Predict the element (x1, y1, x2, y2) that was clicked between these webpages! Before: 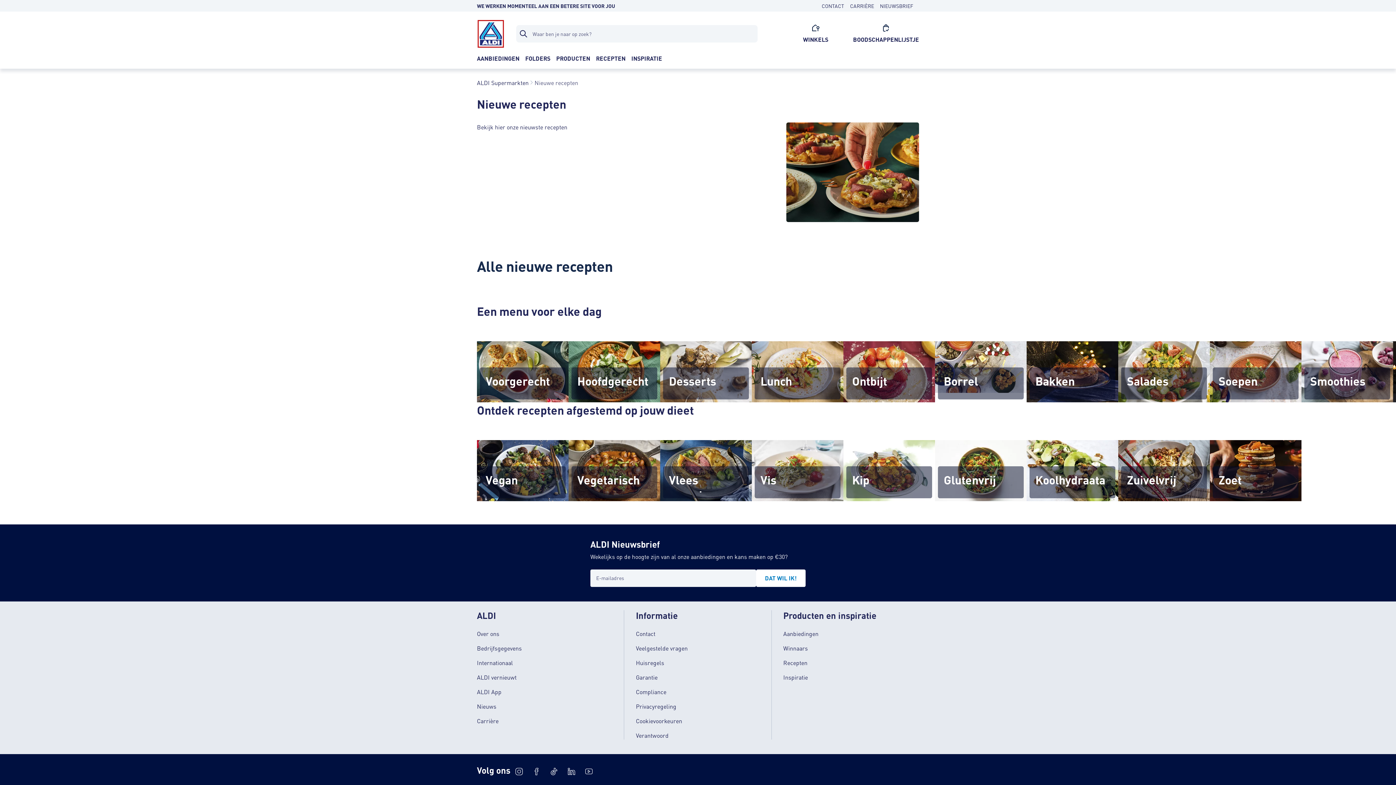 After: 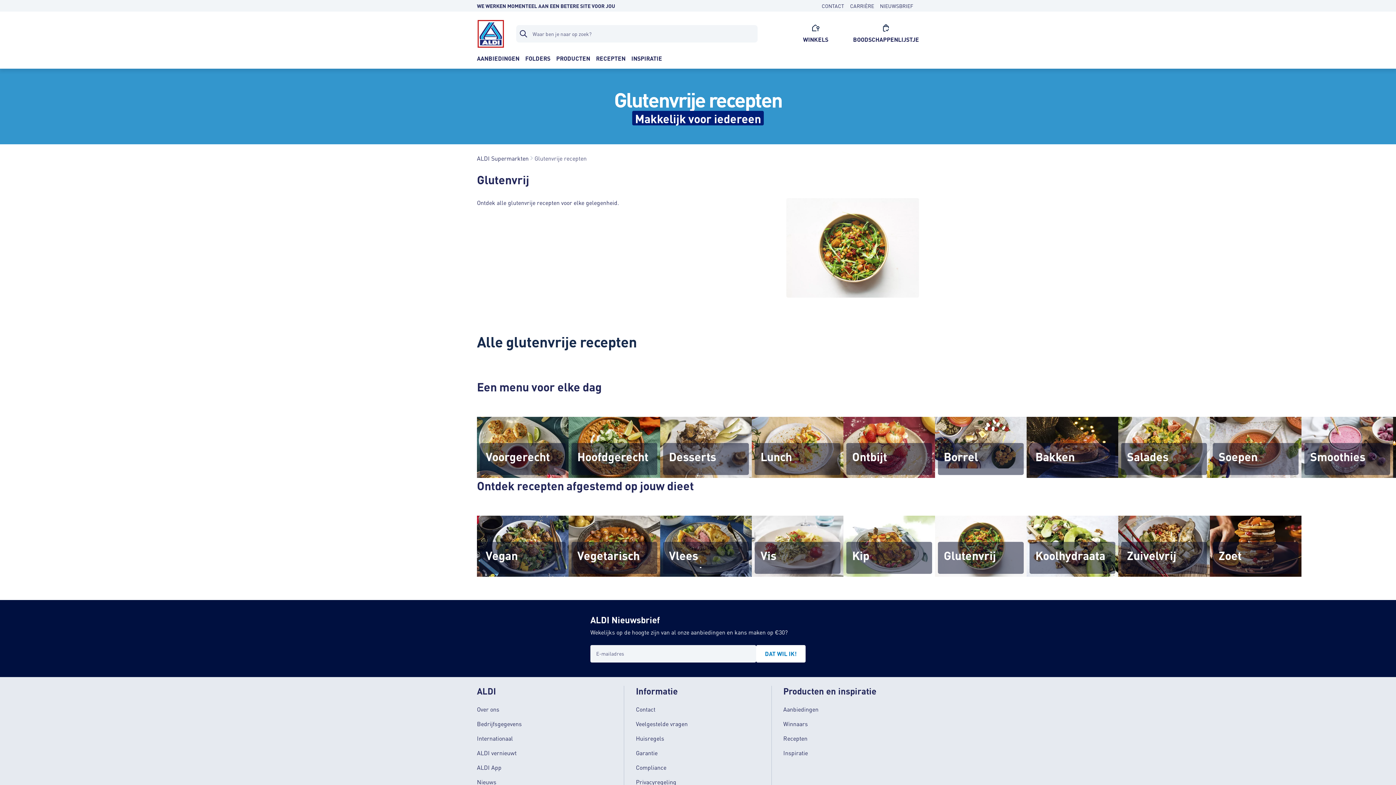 Action: label: Glutenvrij bbox: (935, 440, 1026, 501)